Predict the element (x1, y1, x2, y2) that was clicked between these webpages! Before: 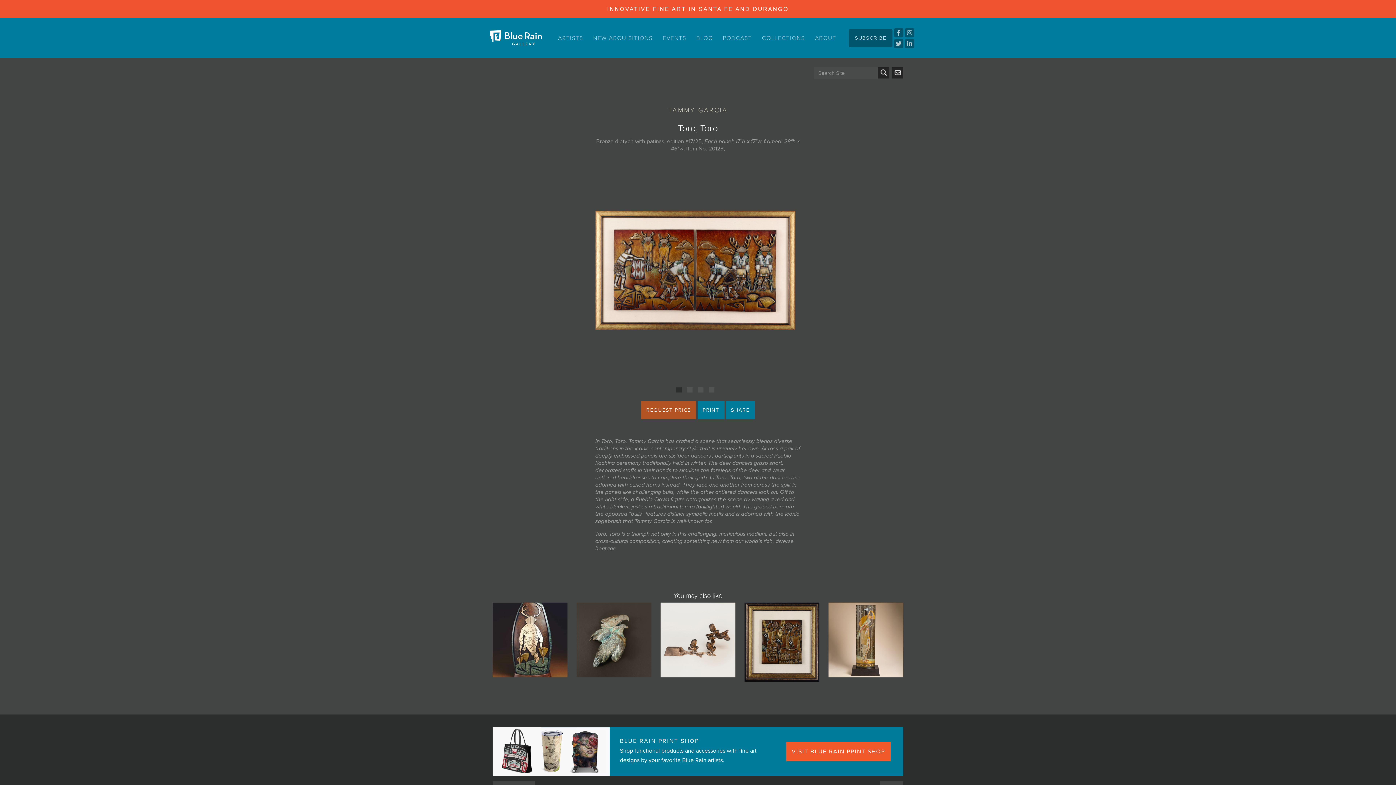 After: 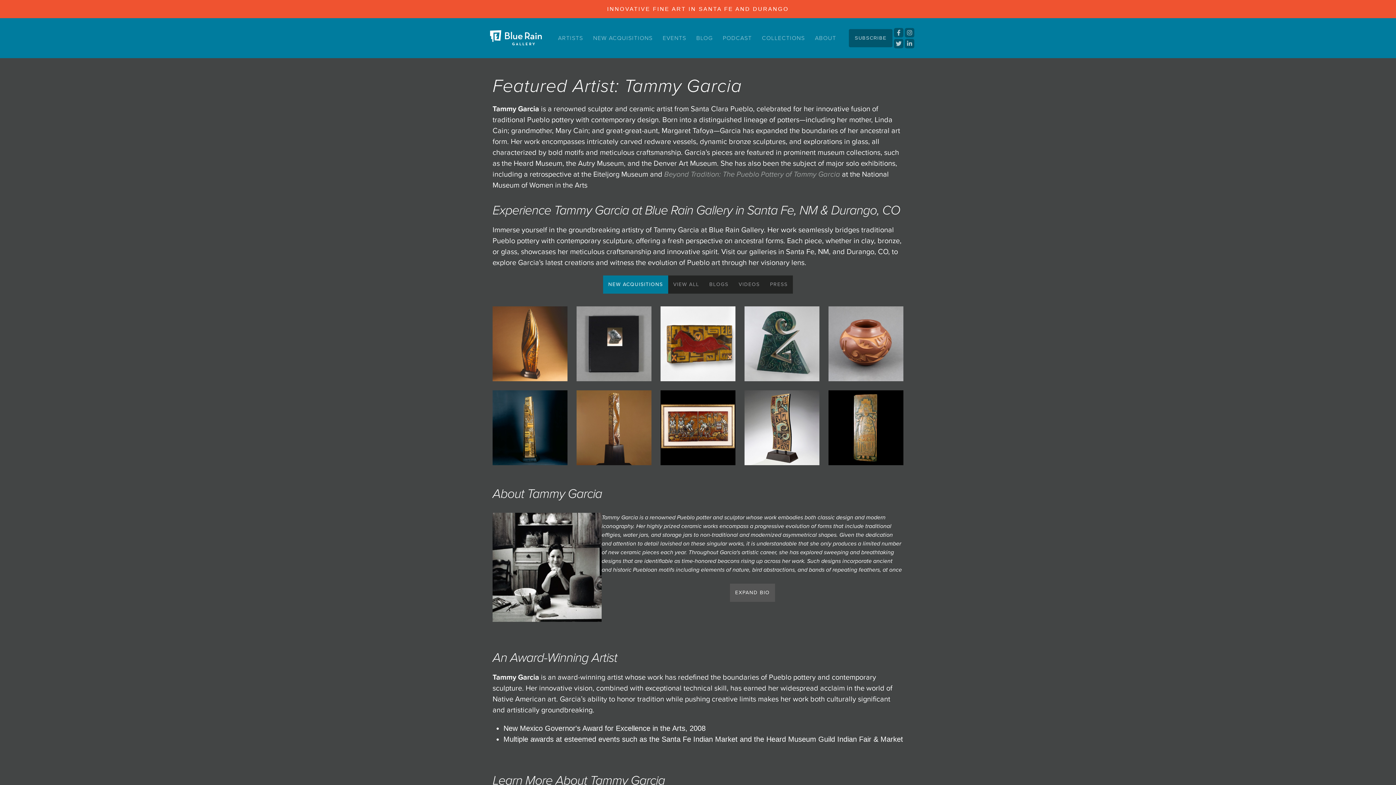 Action: bbox: (668, 106, 727, 114) label: TAMMY GARCIA